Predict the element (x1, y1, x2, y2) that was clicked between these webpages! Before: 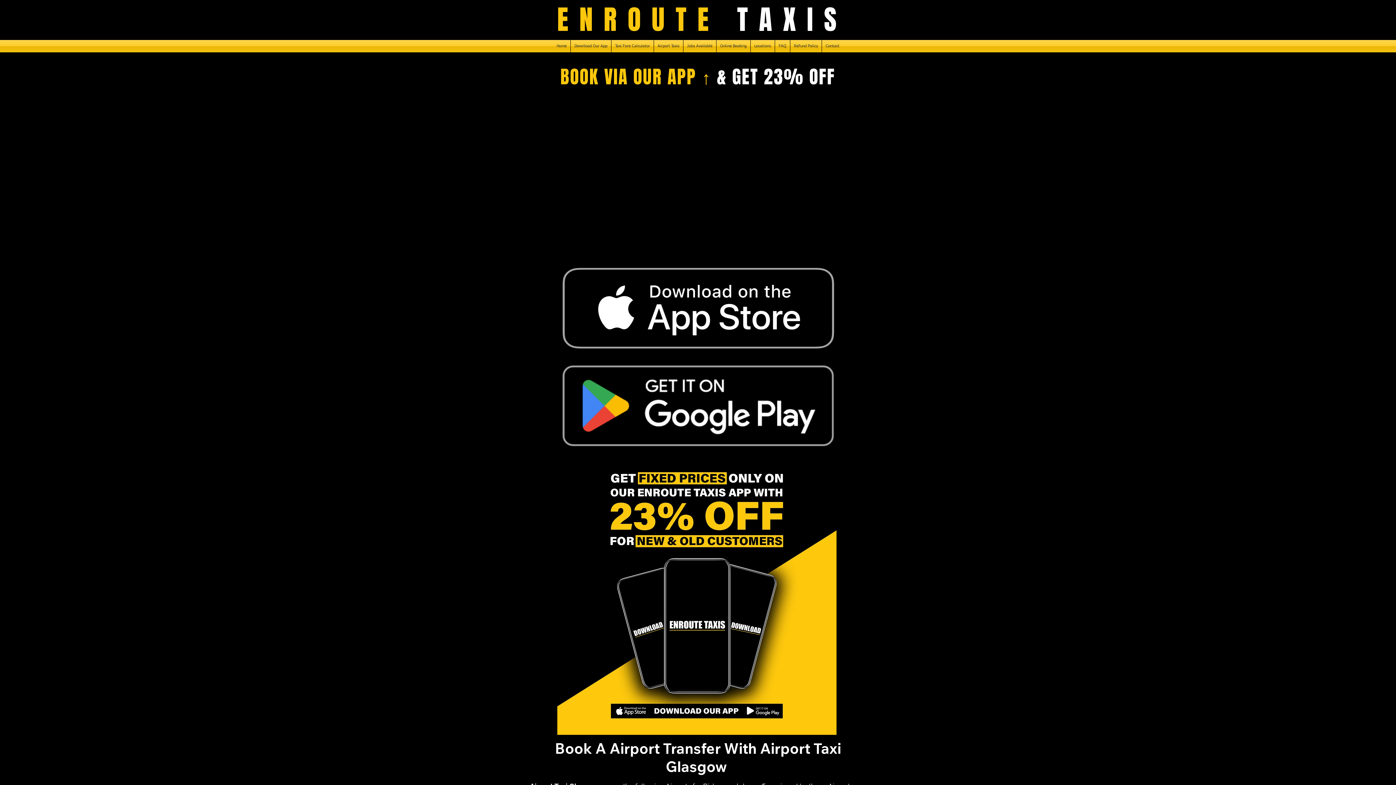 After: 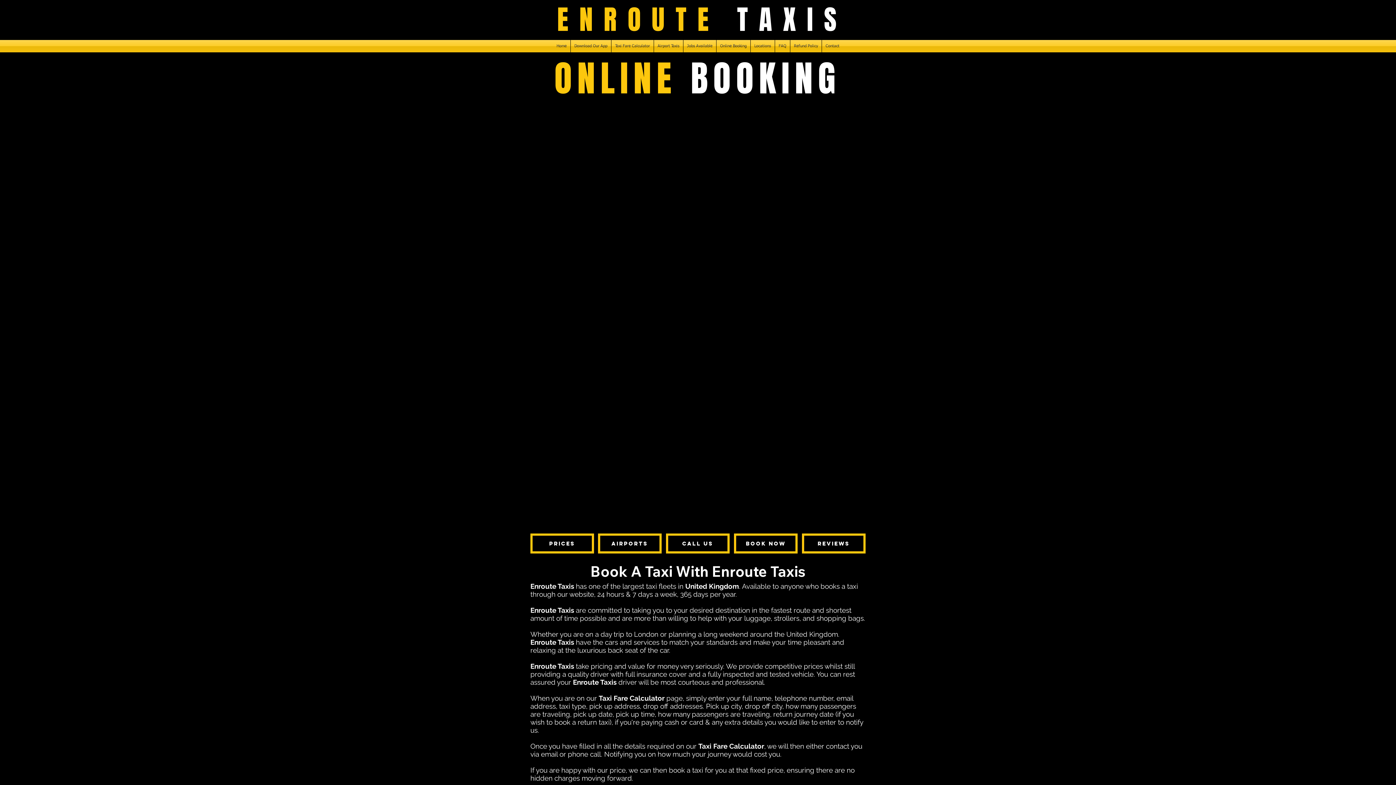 Action: bbox: (716, 40, 750, 52) label: Online Booking